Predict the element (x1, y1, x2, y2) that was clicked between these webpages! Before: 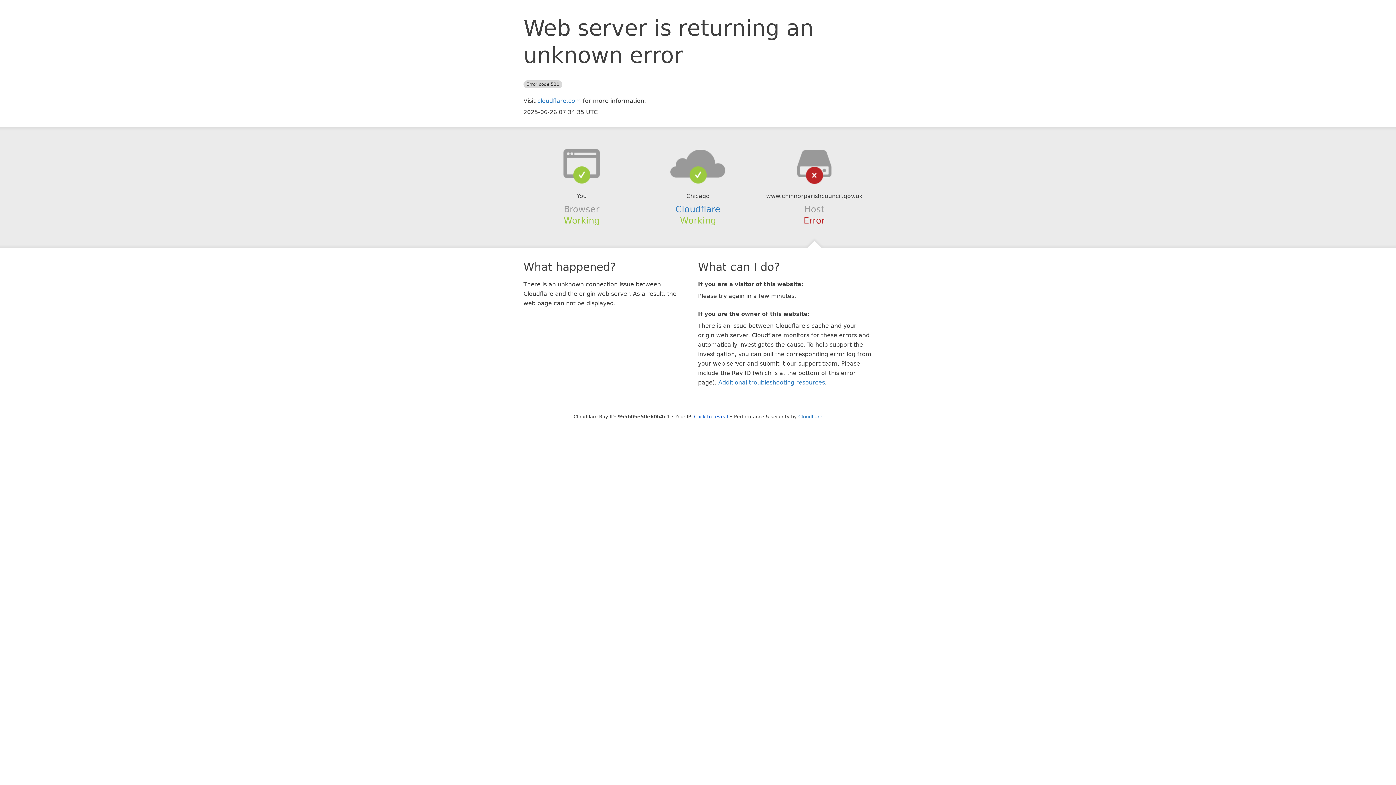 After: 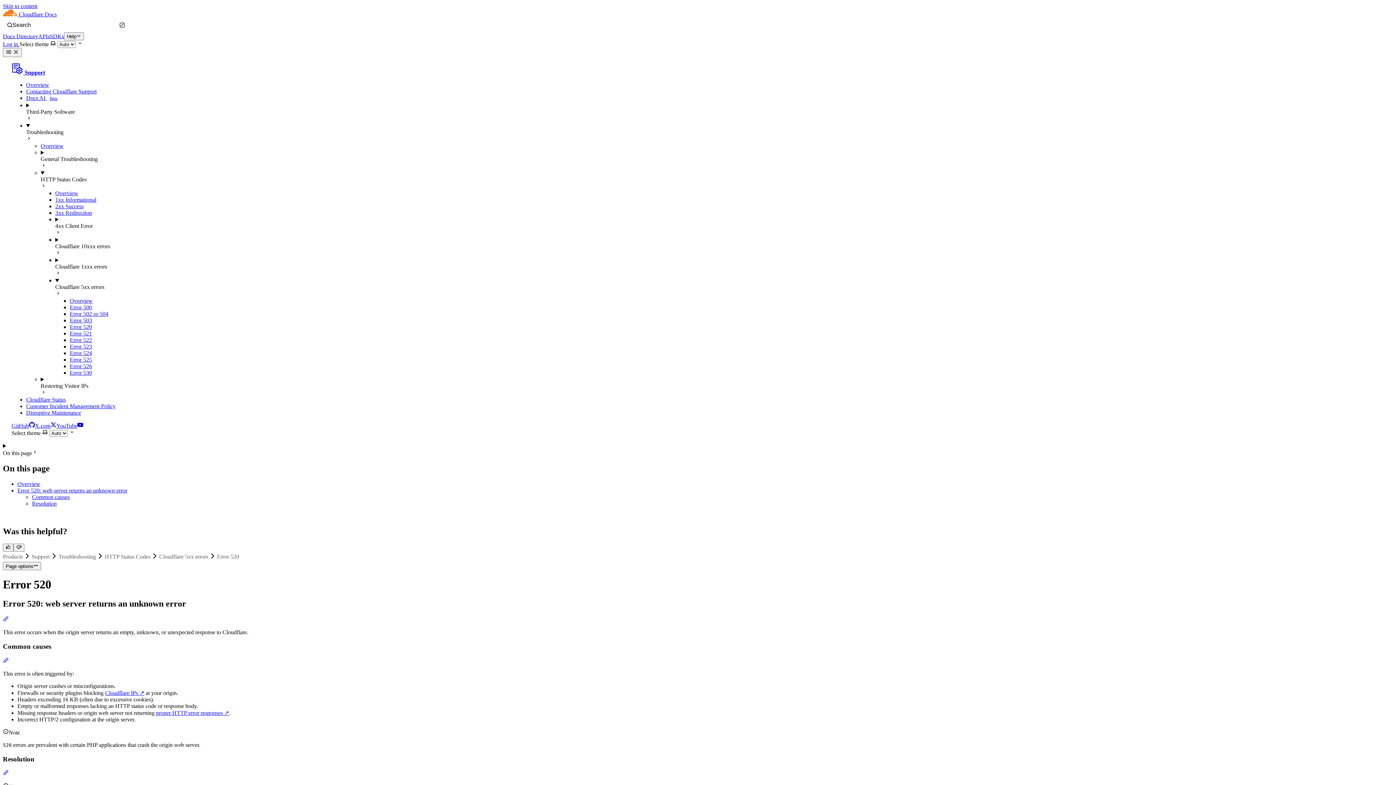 Action: label: Additional troubleshooting resources bbox: (718, 379, 825, 386)